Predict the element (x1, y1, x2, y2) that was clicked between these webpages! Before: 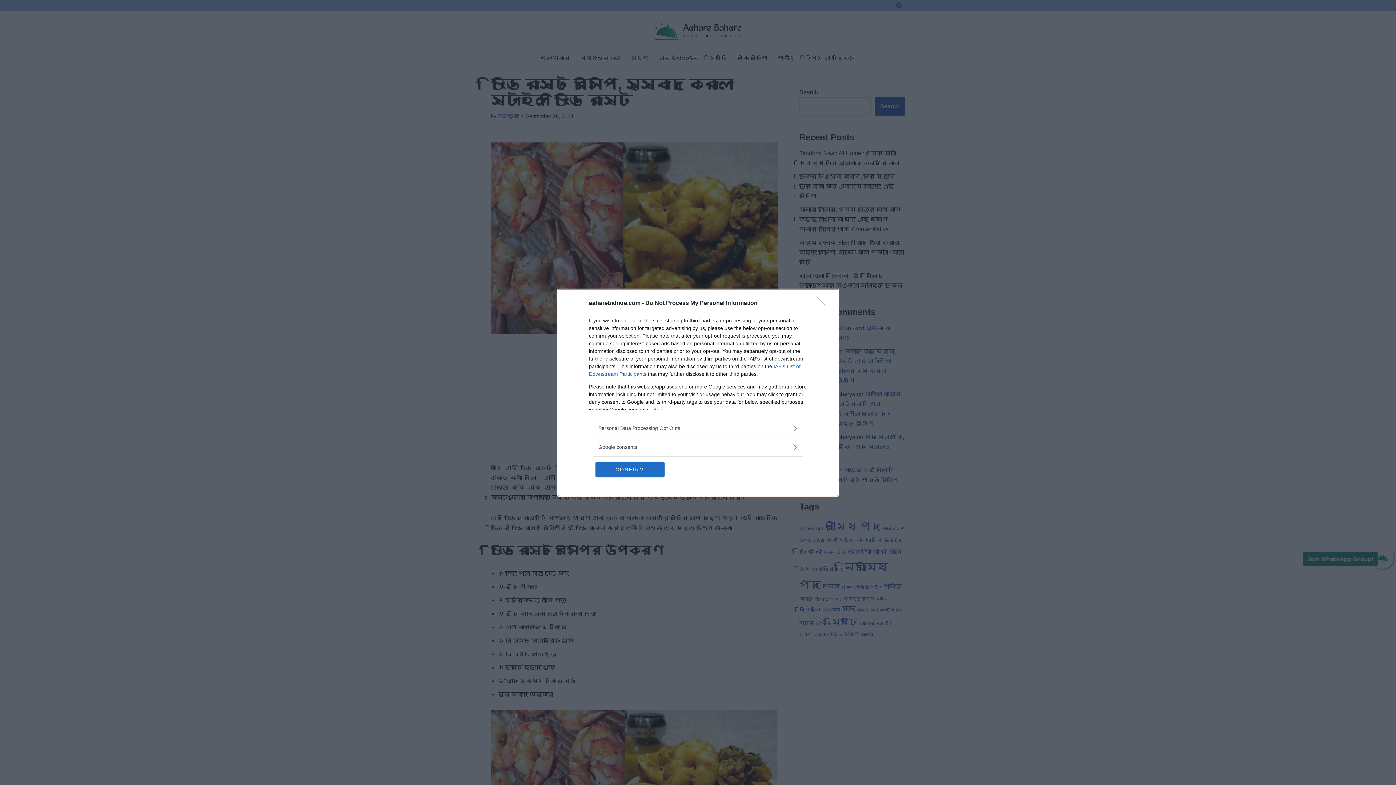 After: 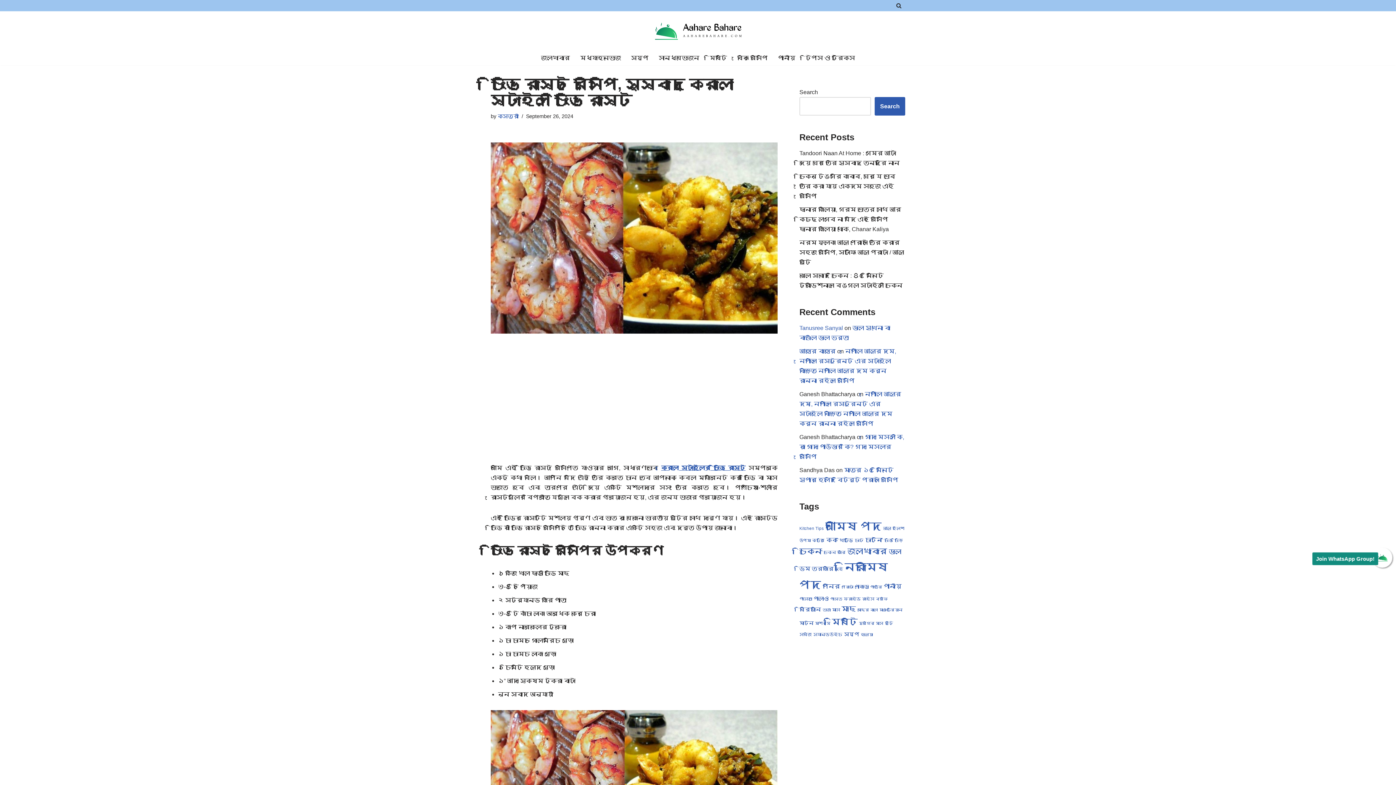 Action: label: Close bbox: (817, 296, 830, 310)